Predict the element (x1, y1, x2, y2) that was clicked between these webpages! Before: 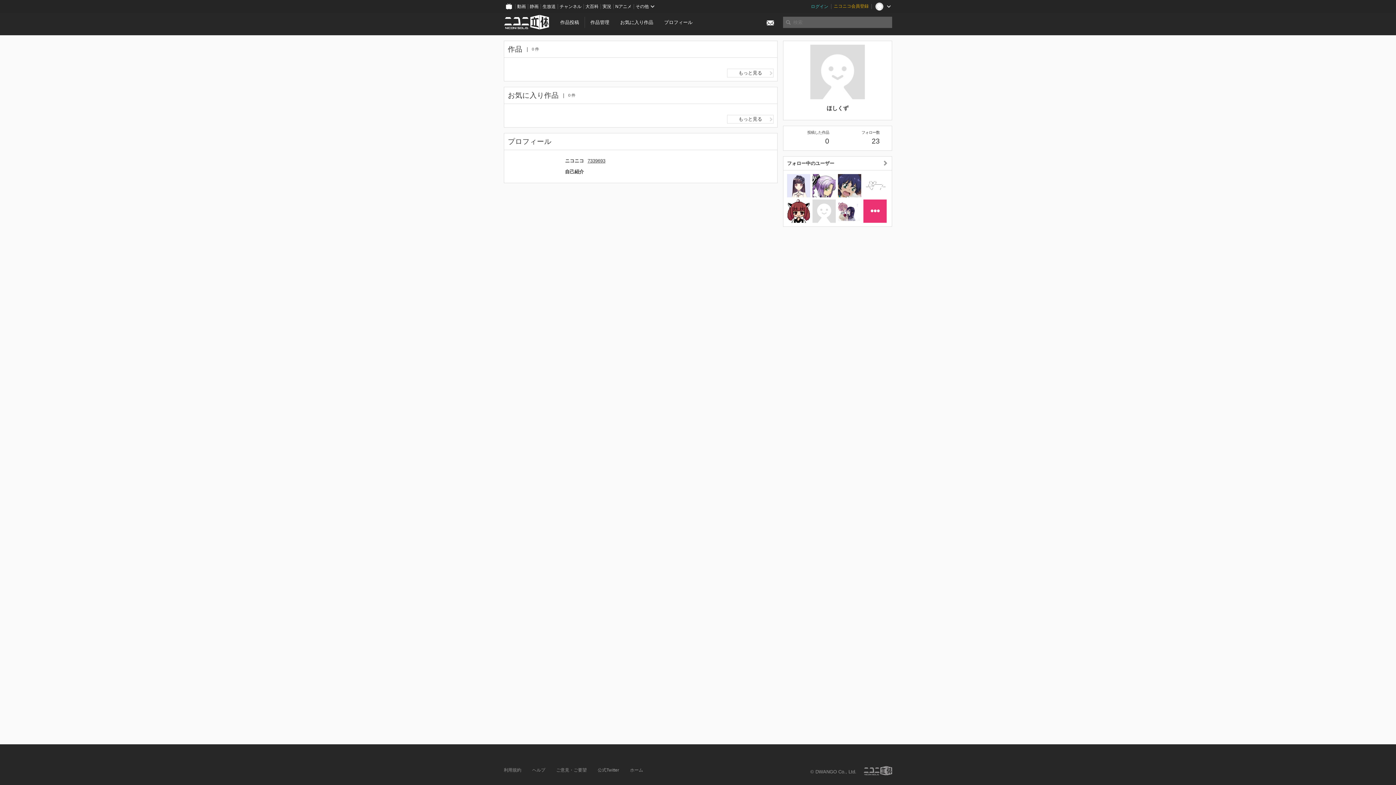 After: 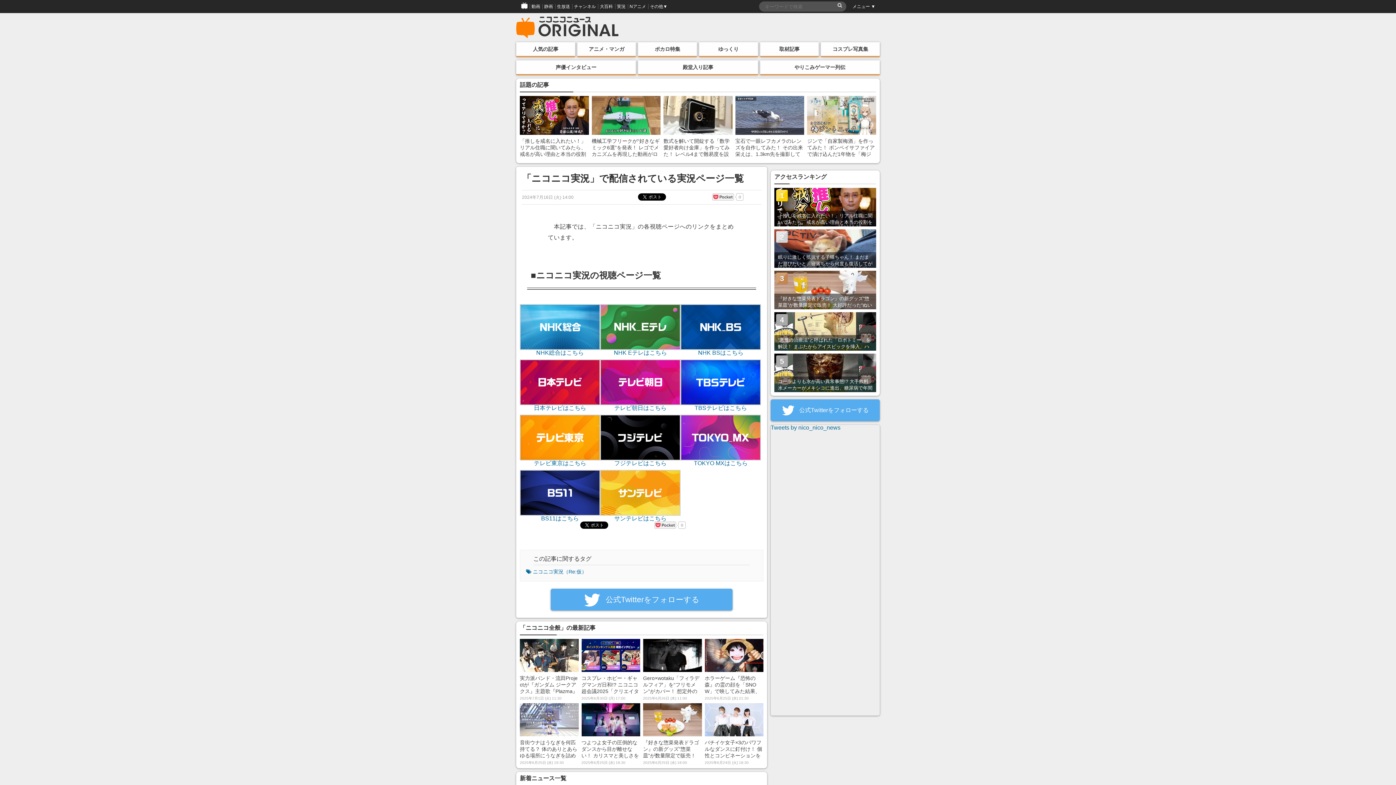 Action: bbox: (600, 0, 613, 13) label: 実況